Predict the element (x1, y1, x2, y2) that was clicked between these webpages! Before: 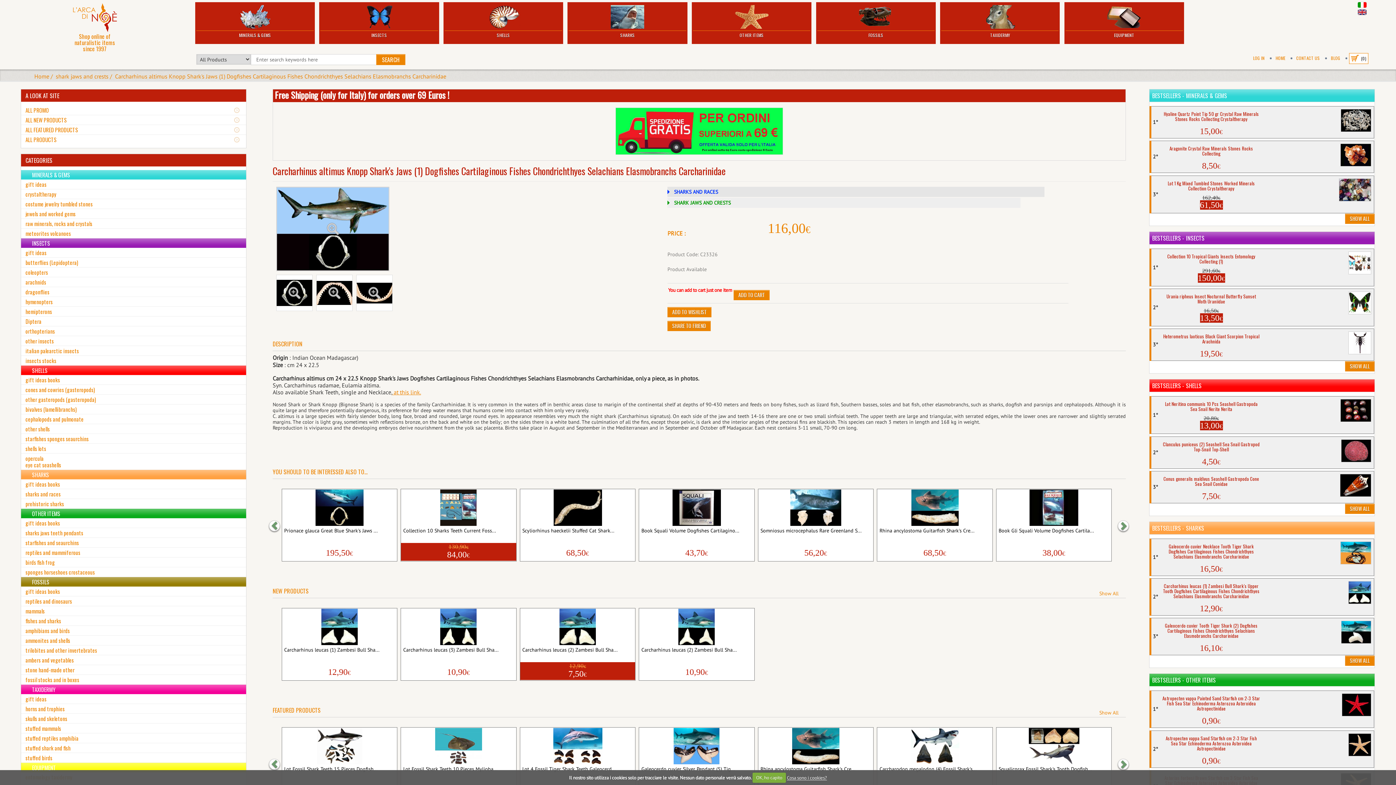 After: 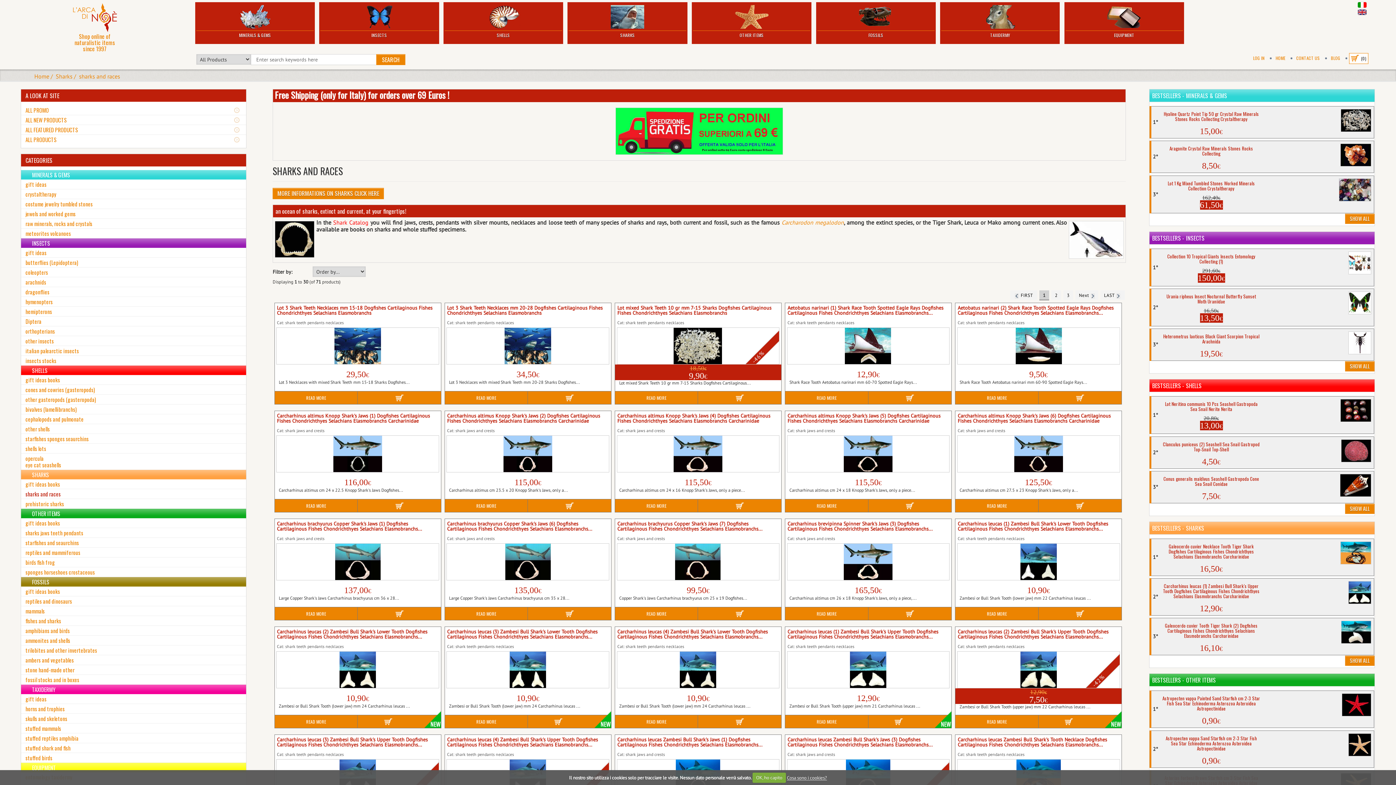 Action: bbox: (667, 186, 1044, 197) label: SHARKS AND RACES